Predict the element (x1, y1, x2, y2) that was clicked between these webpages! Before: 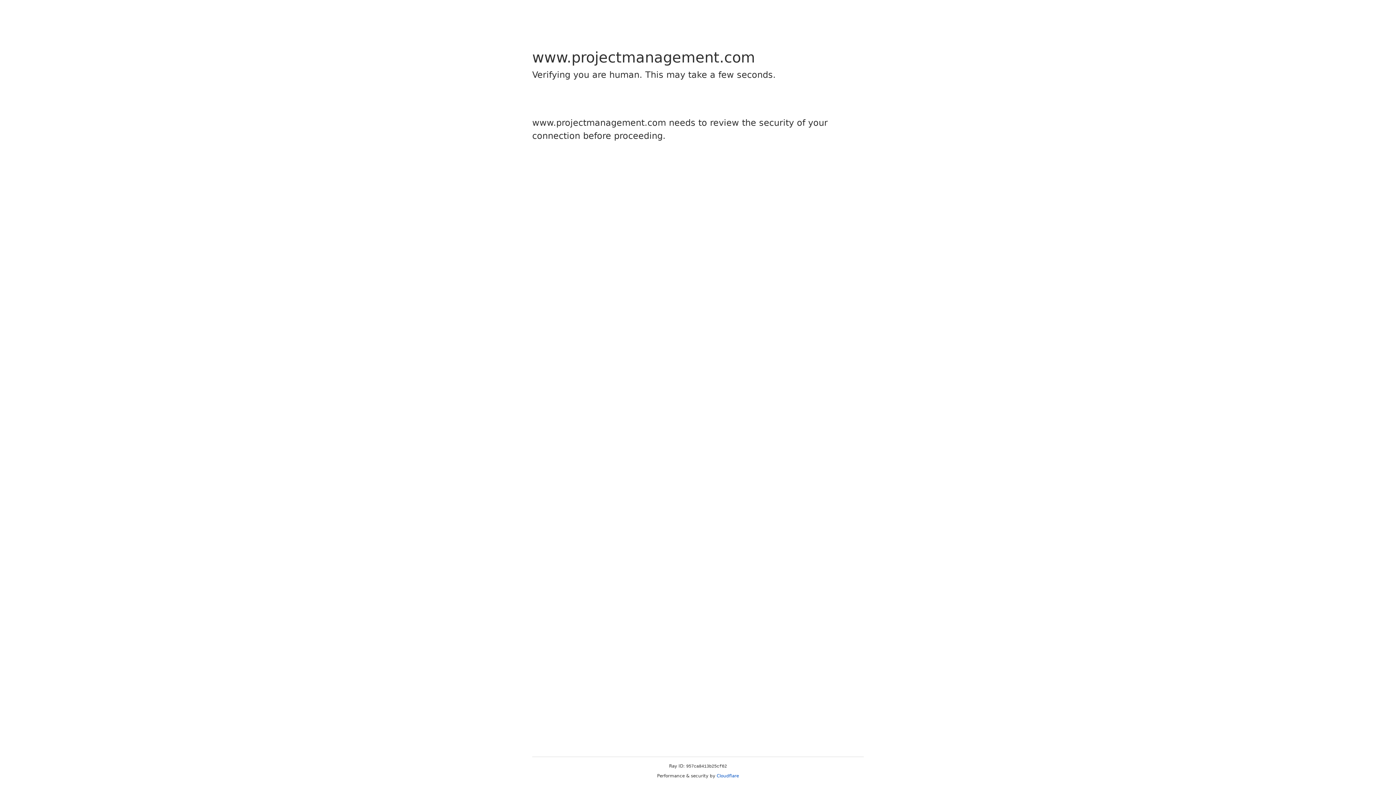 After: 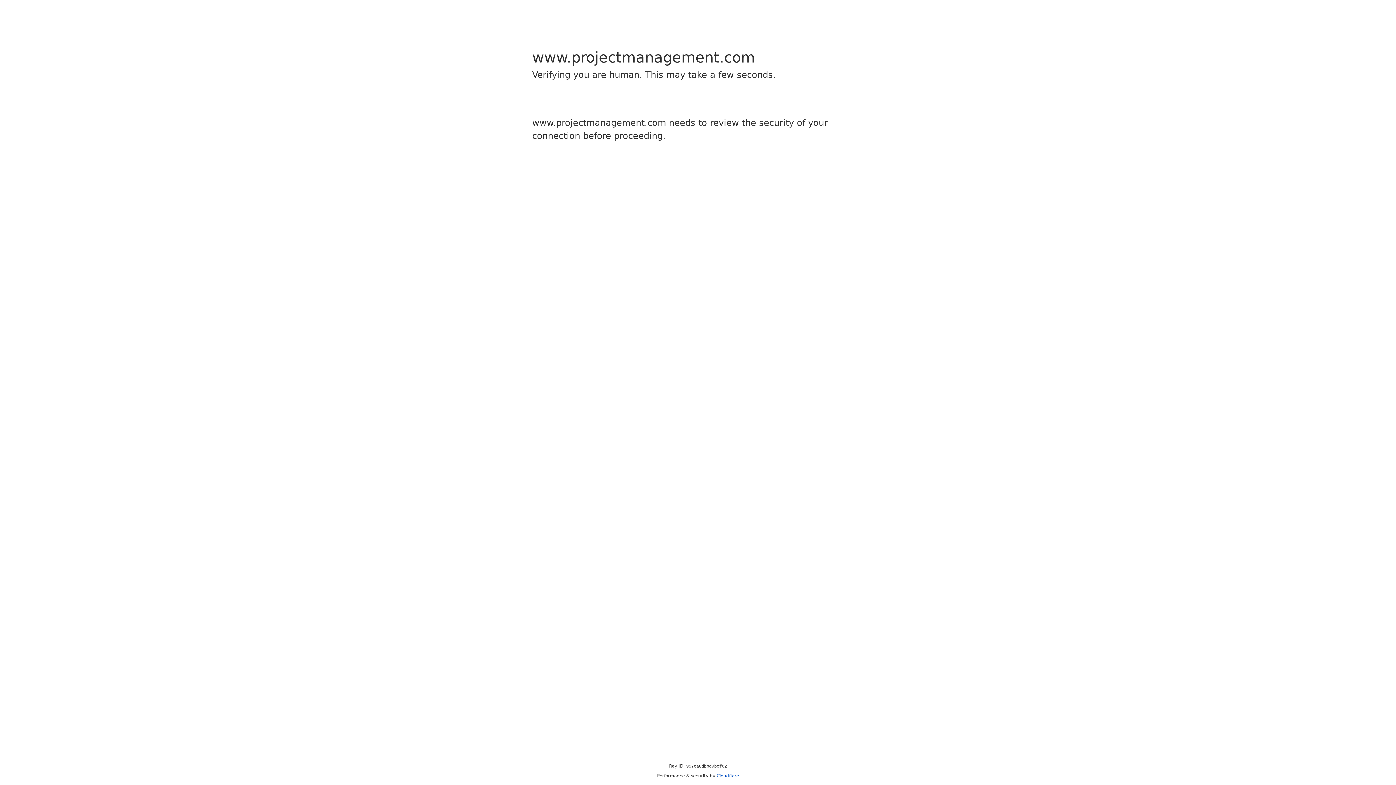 Action: bbox: (716, 773, 739, 778) label: Cloudflare